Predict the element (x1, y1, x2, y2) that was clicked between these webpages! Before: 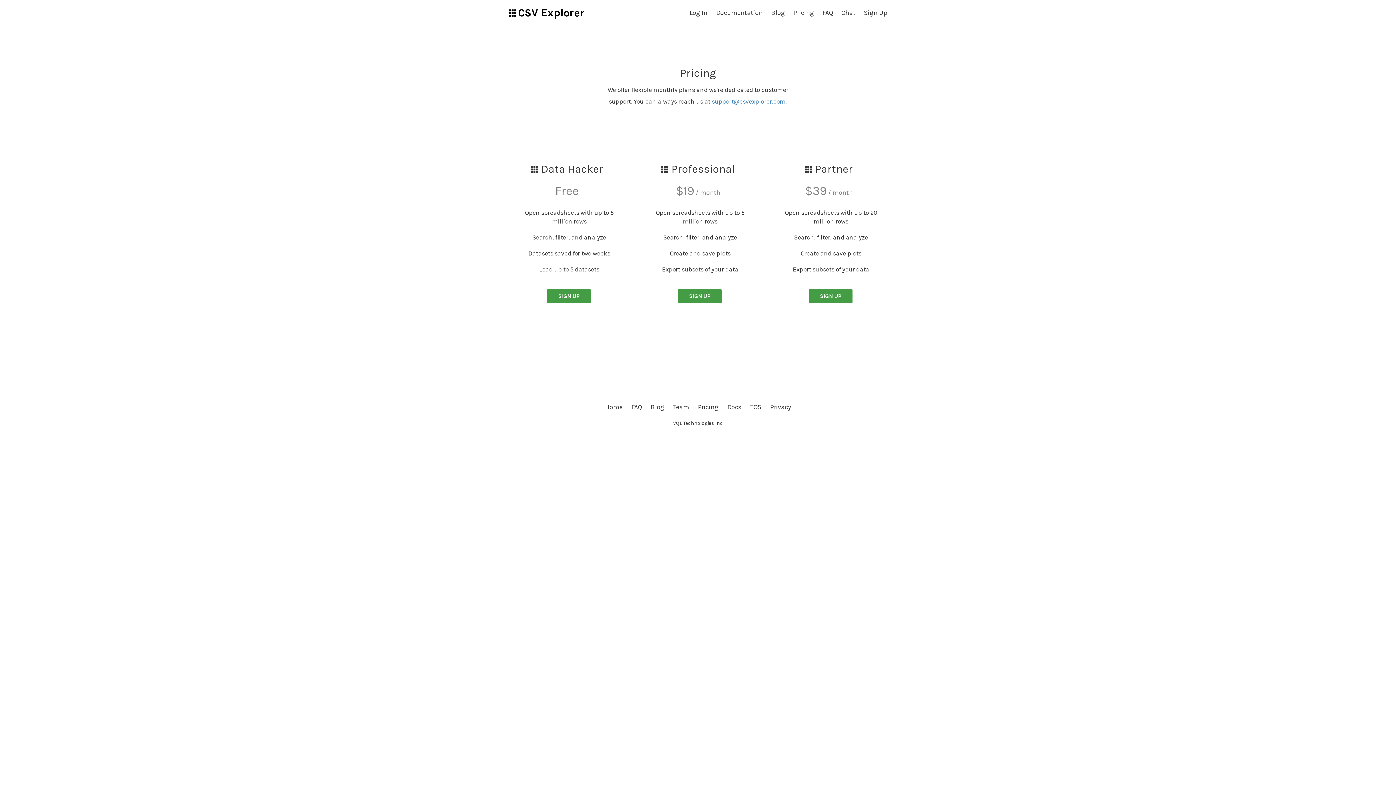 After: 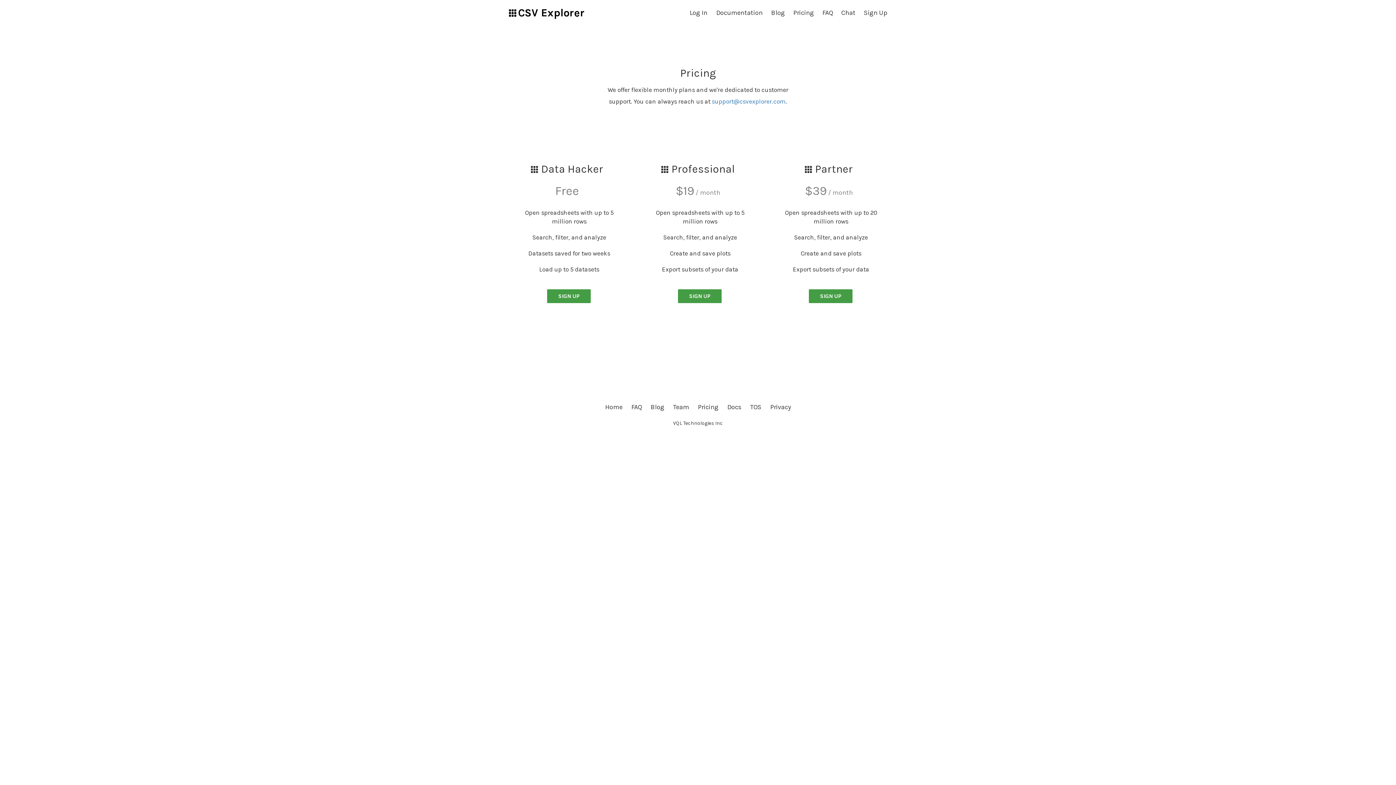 Action: bbox: (698, 403, 720, 411) label: Pricing 